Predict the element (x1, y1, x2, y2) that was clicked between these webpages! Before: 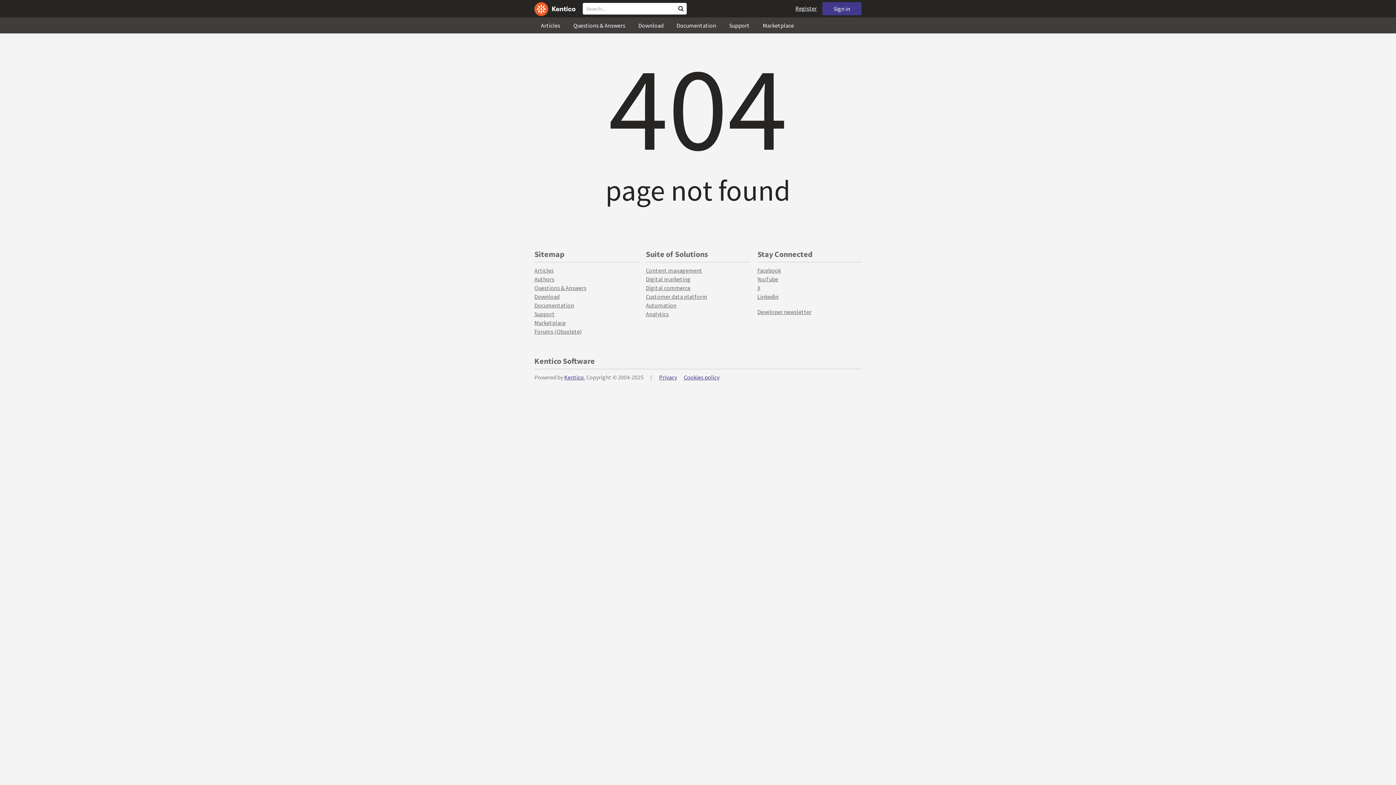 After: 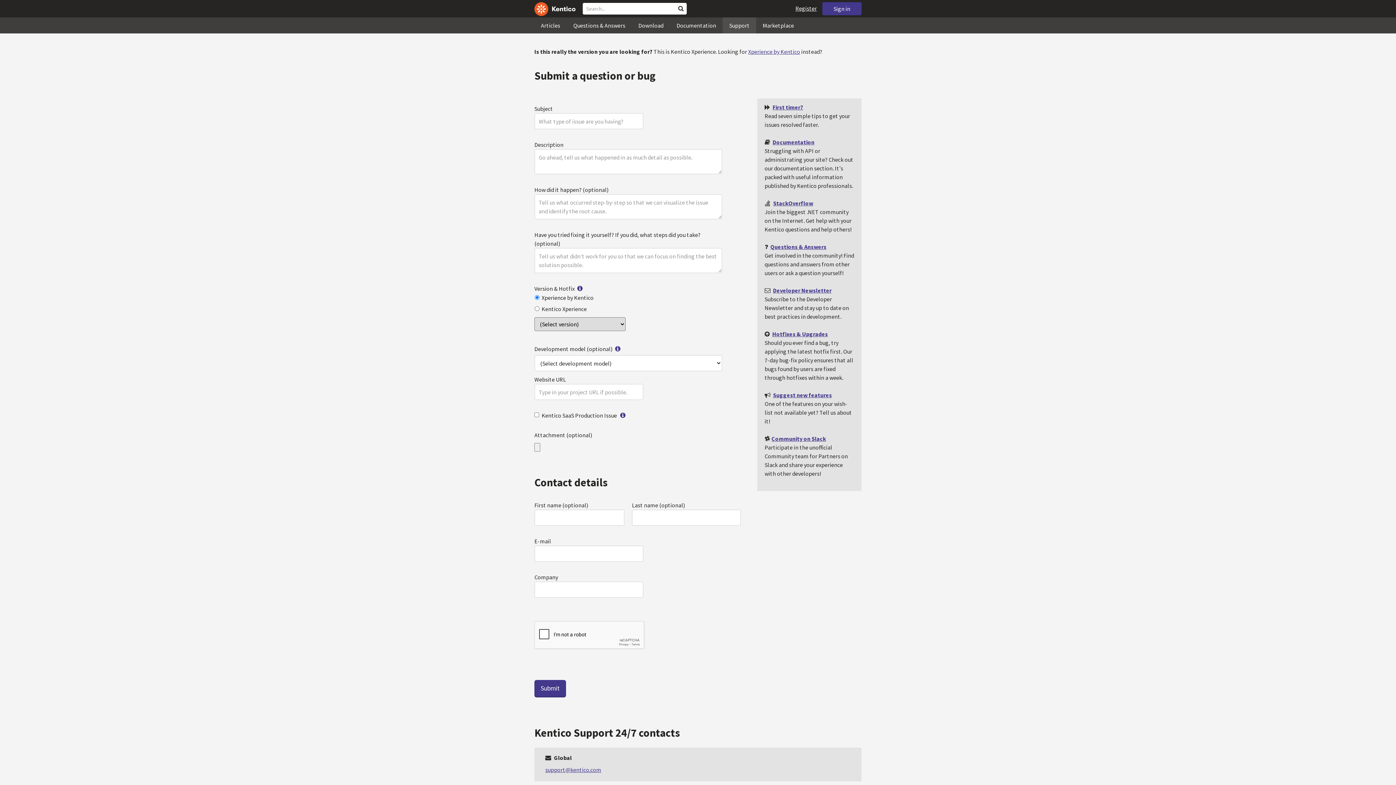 Action: label: Support bbox: (722, 17, 756, 33)